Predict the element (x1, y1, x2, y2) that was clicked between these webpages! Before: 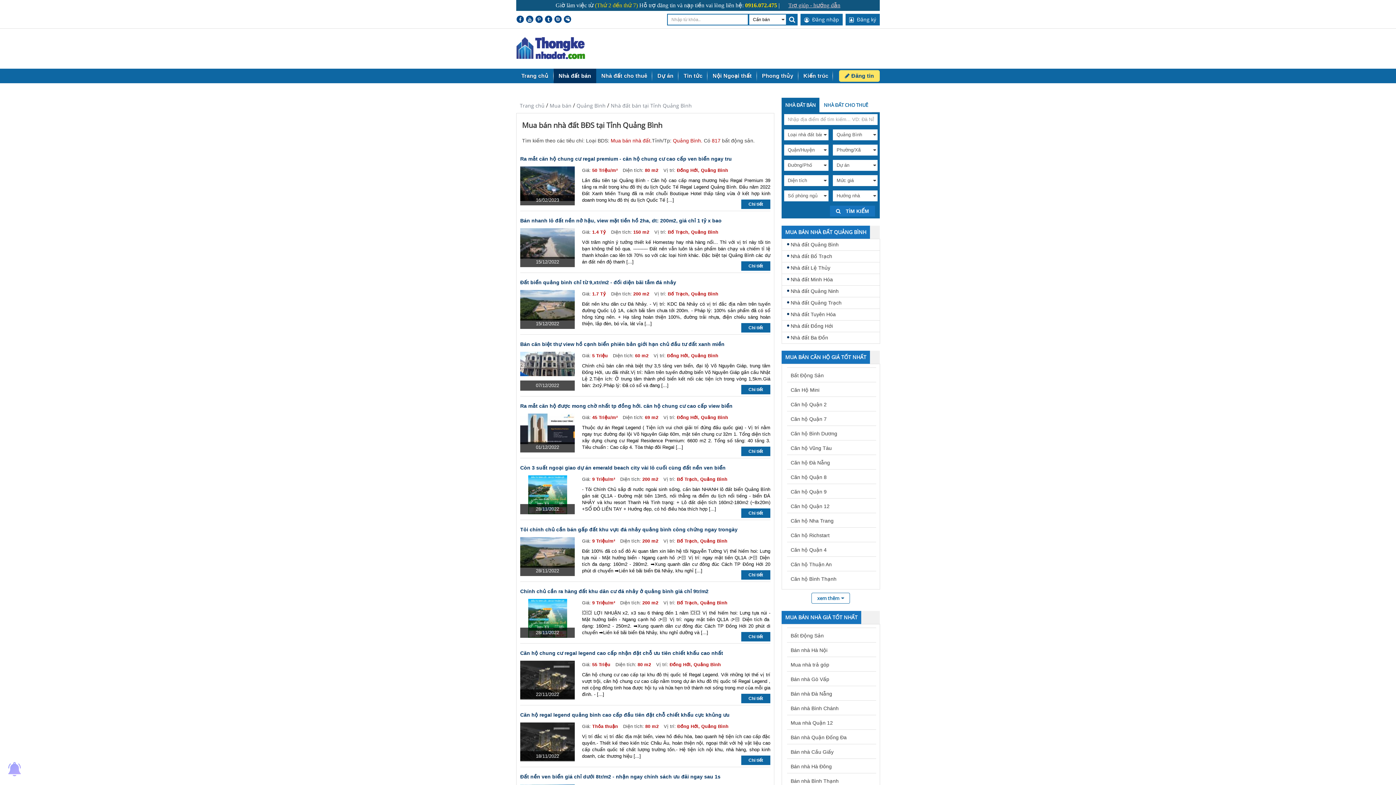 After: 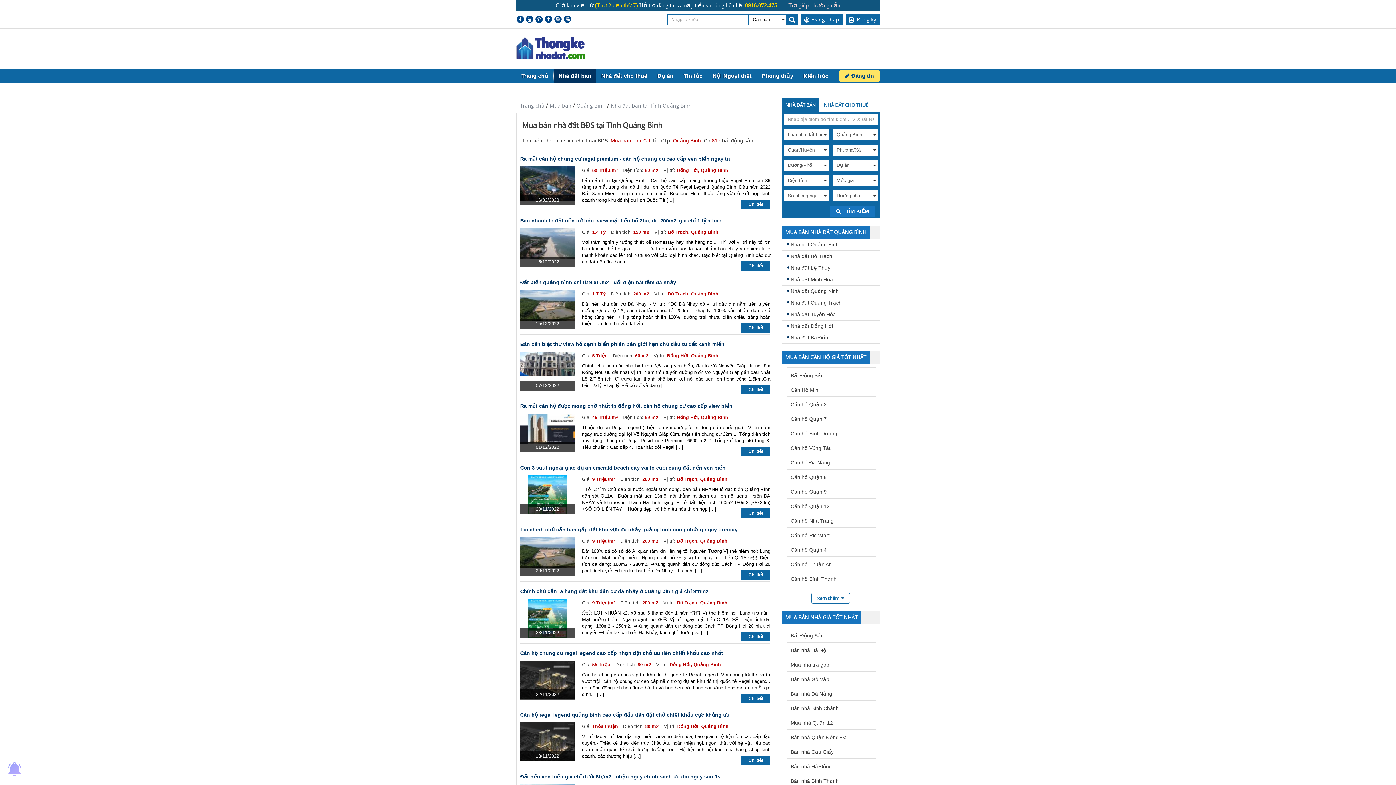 Action: label: Căn hộ Bình Thạnh bbox: (790, 574, 836, 582)